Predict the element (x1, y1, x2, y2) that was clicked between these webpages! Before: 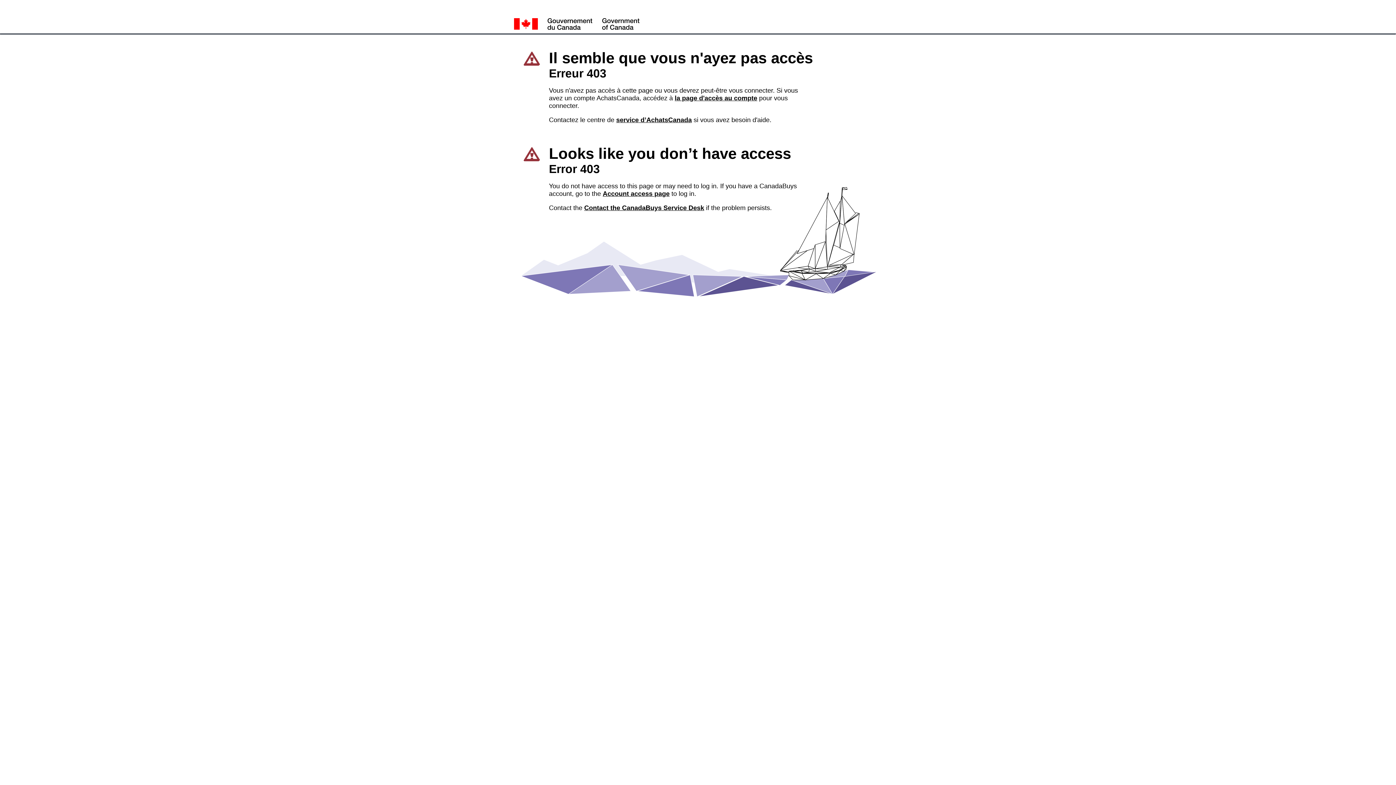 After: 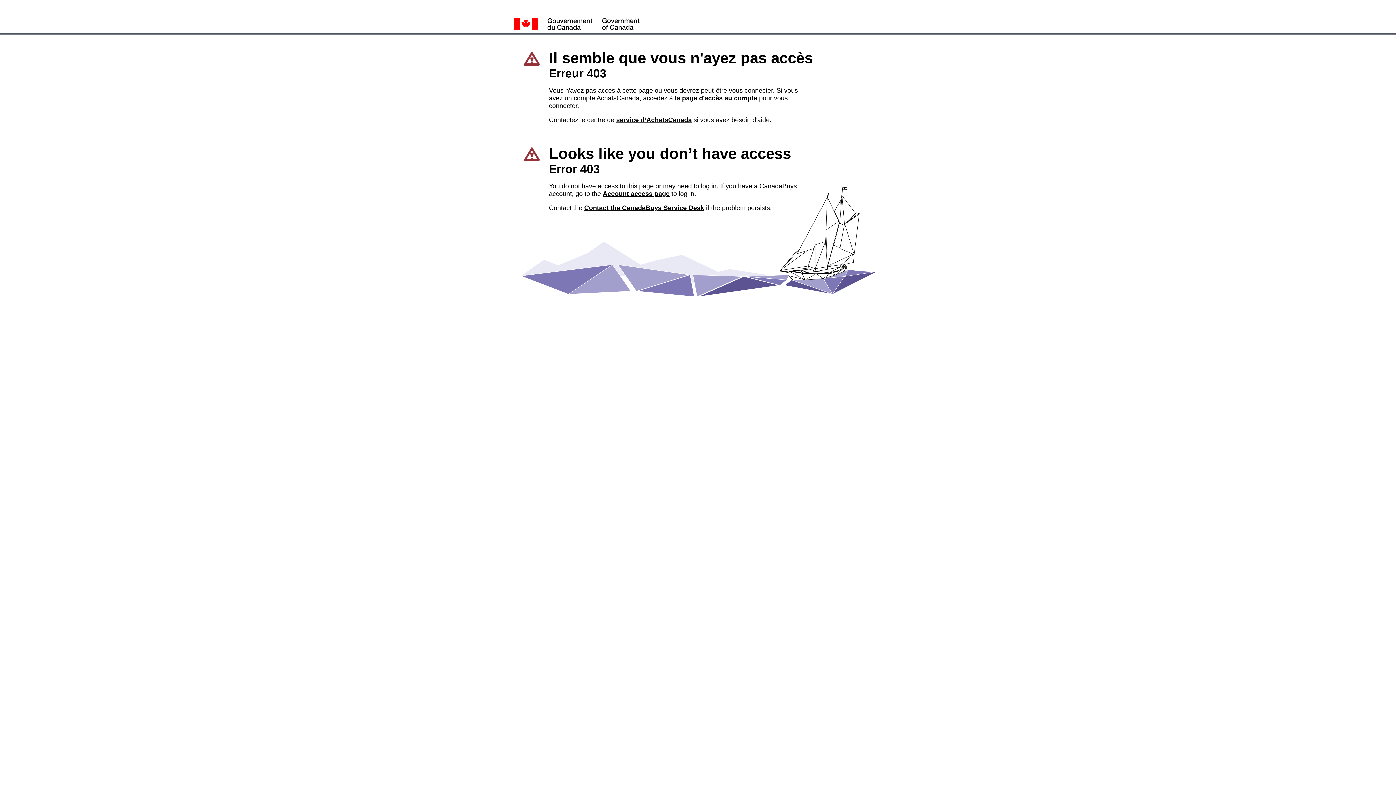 Action: label: Contact the CanadaBuys Service Desk bbox: (584, 204, 704, 211)